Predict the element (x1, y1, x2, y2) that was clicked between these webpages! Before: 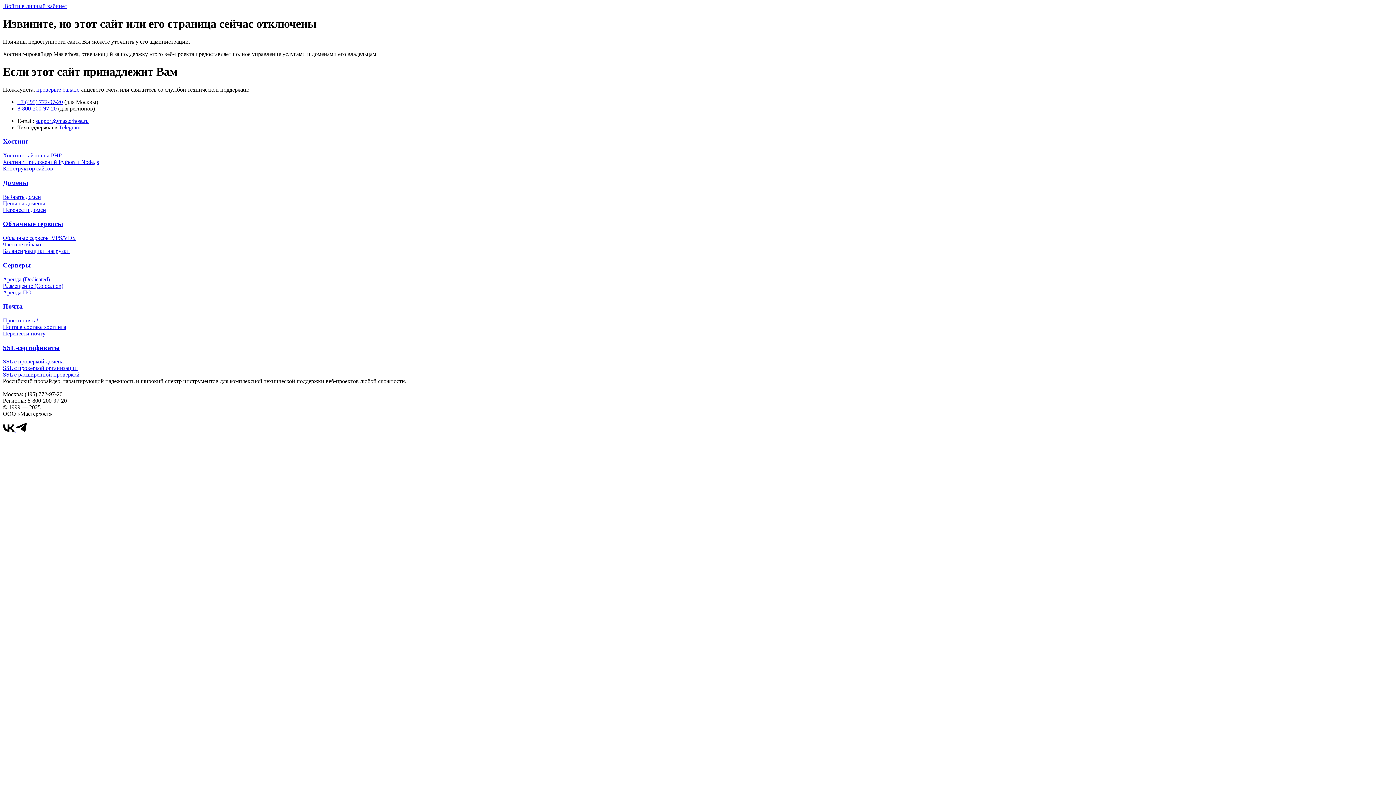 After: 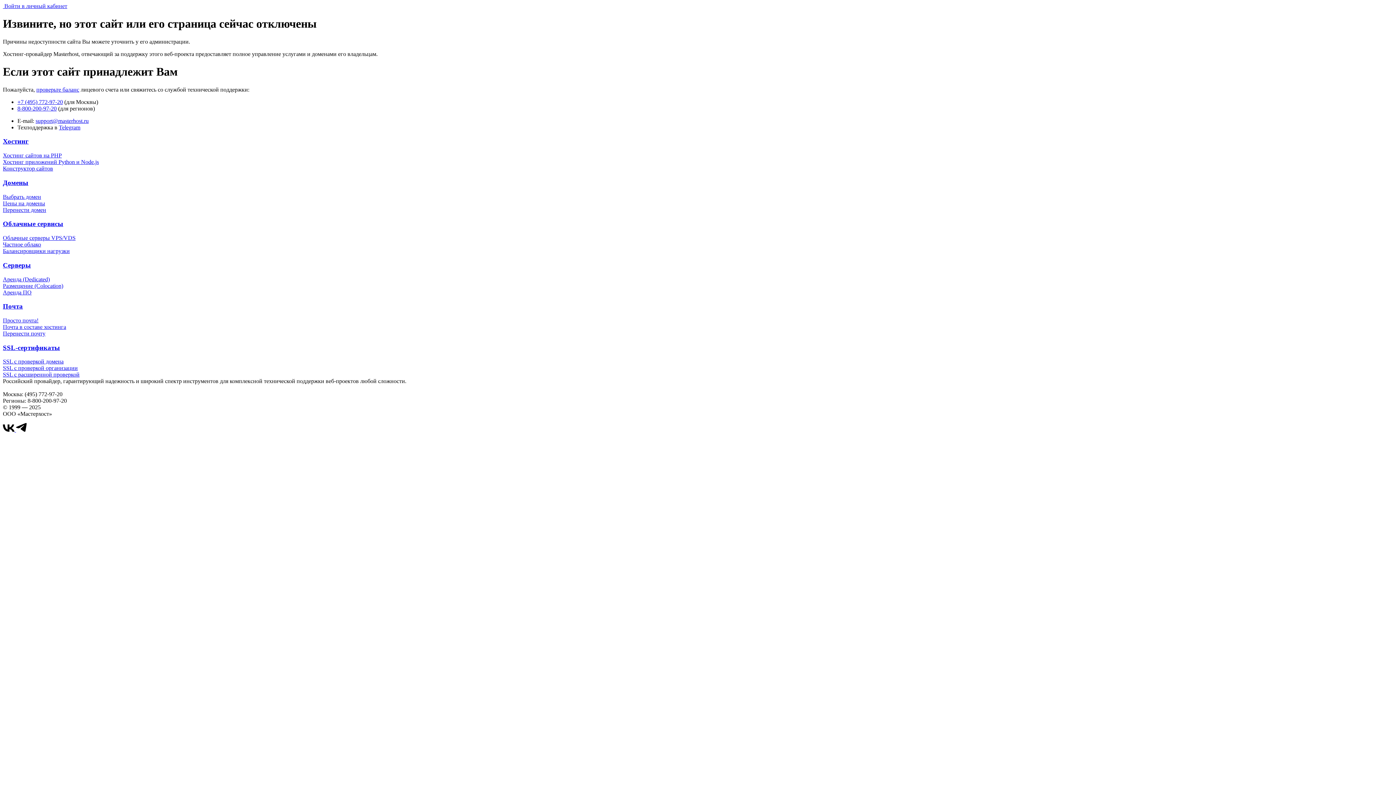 Action: label: проверьте баланс bbox: (36, 86, 79, 92)